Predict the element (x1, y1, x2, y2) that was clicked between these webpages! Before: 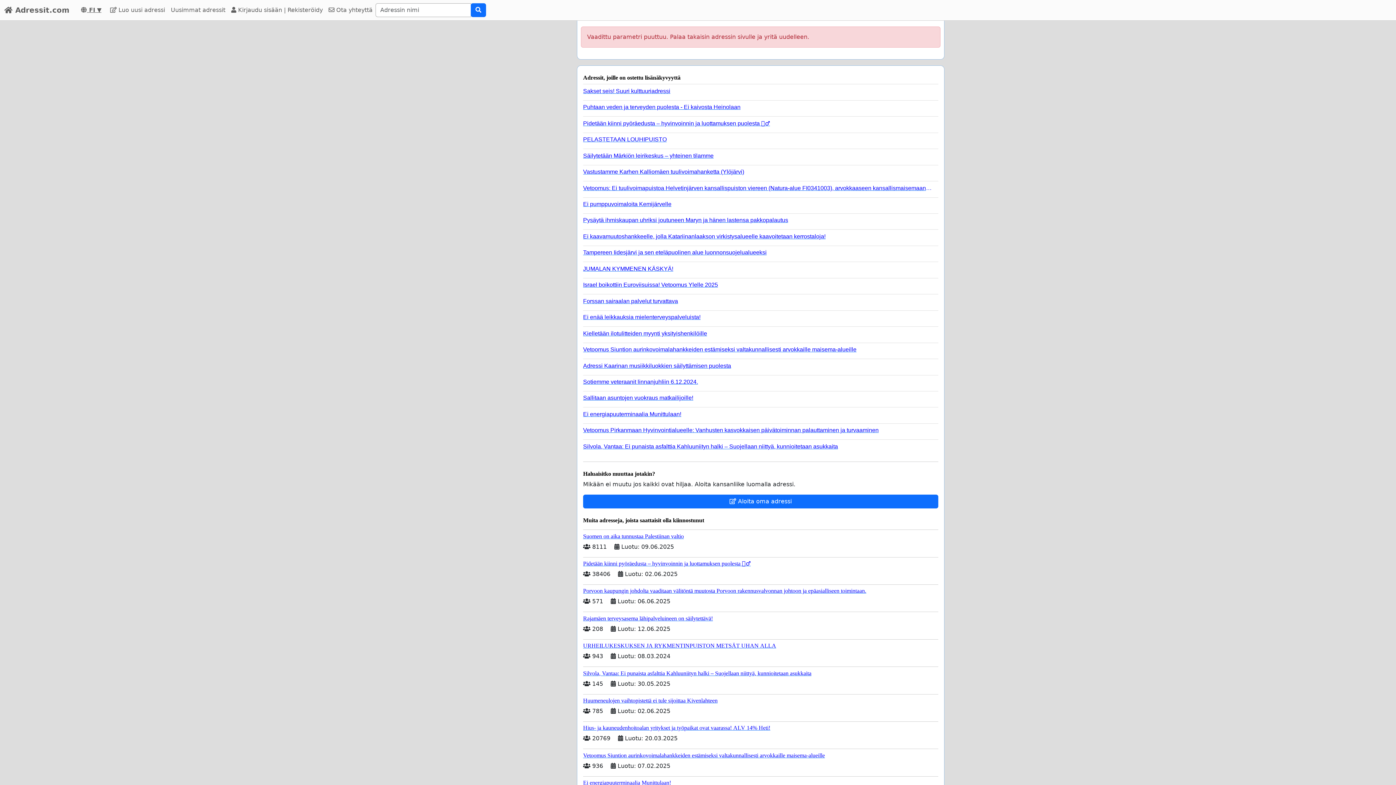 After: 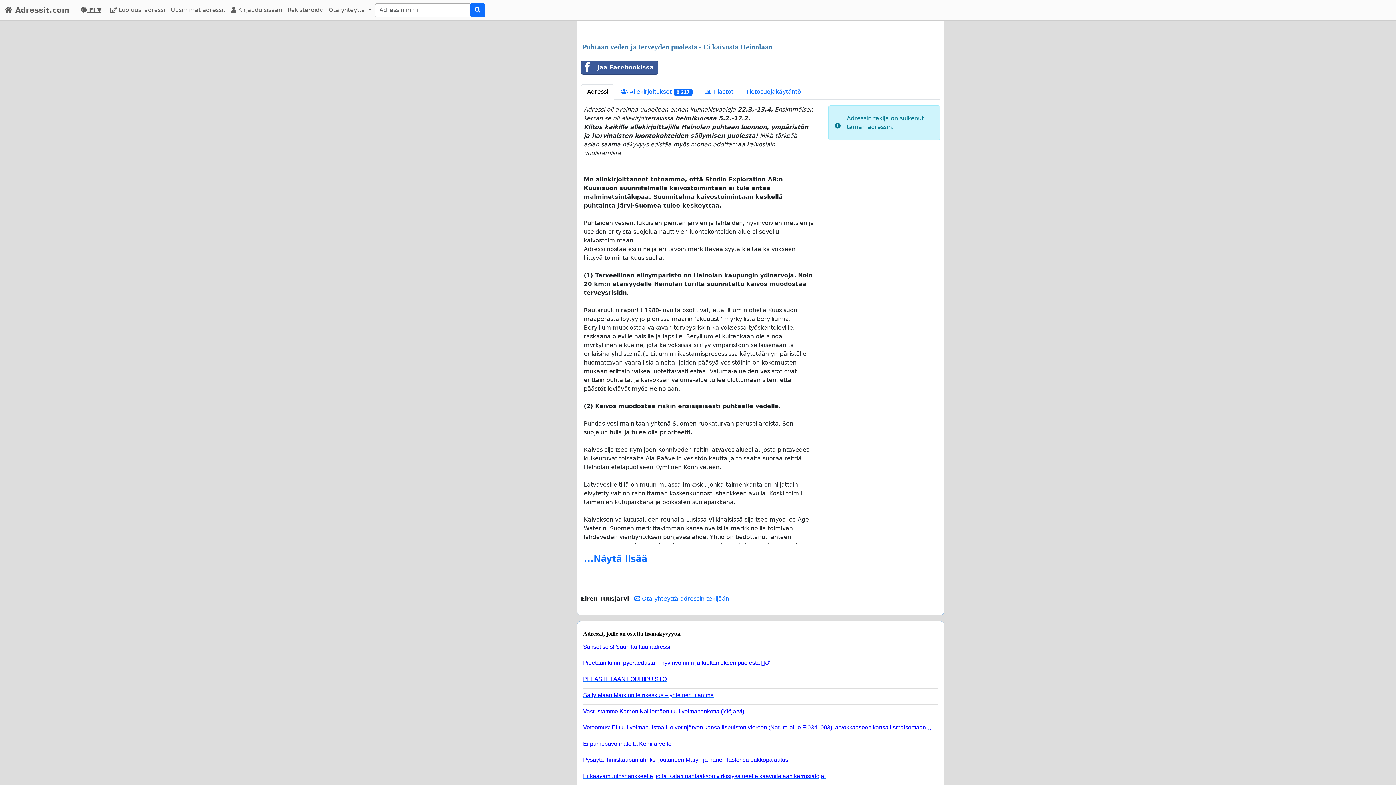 Action: label: Puhtaan veden ja terveyden puolesta - Ei kaivosta Heinolaan bbox: (583, 100, 932, 110)